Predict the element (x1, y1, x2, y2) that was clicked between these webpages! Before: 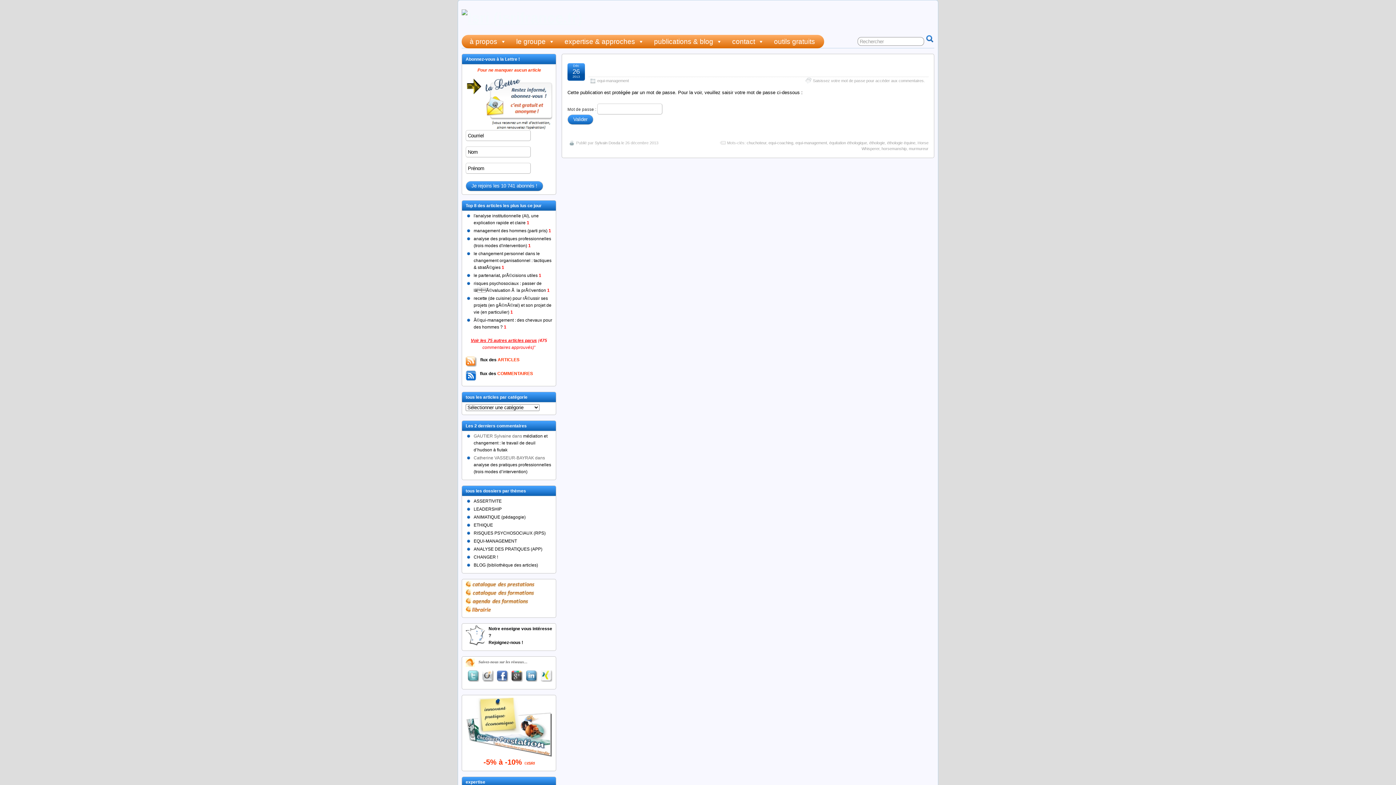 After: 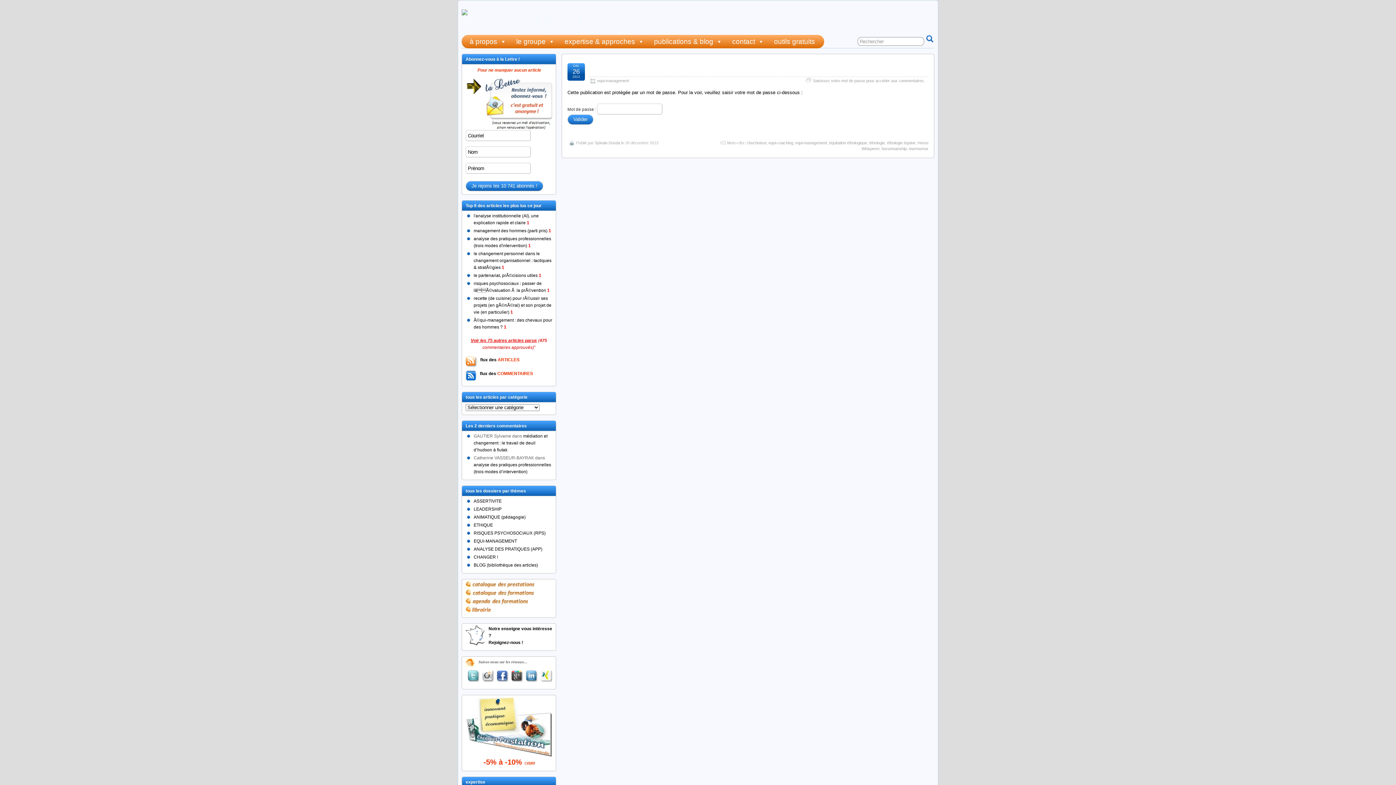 Action: bbox: (909, 146, 928, 150) label: murmureur